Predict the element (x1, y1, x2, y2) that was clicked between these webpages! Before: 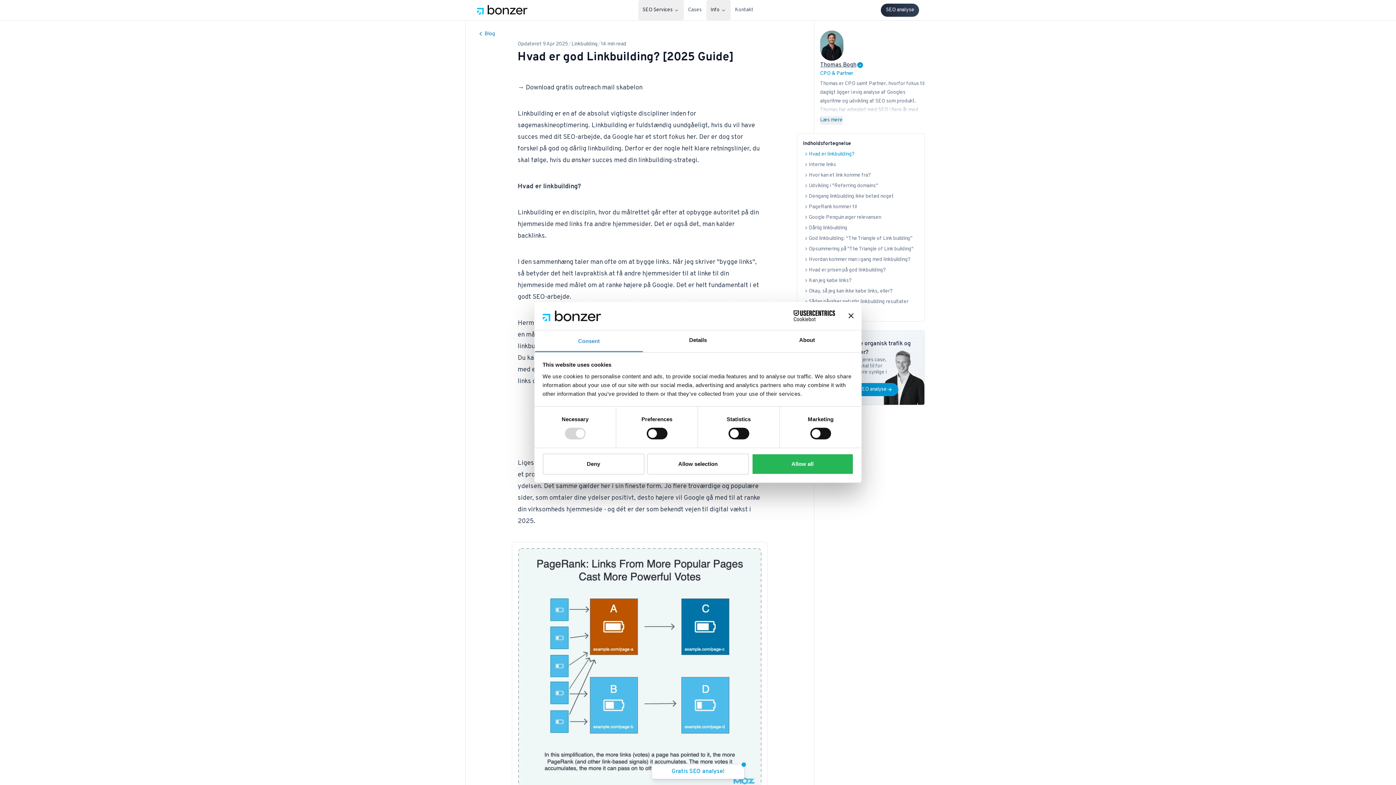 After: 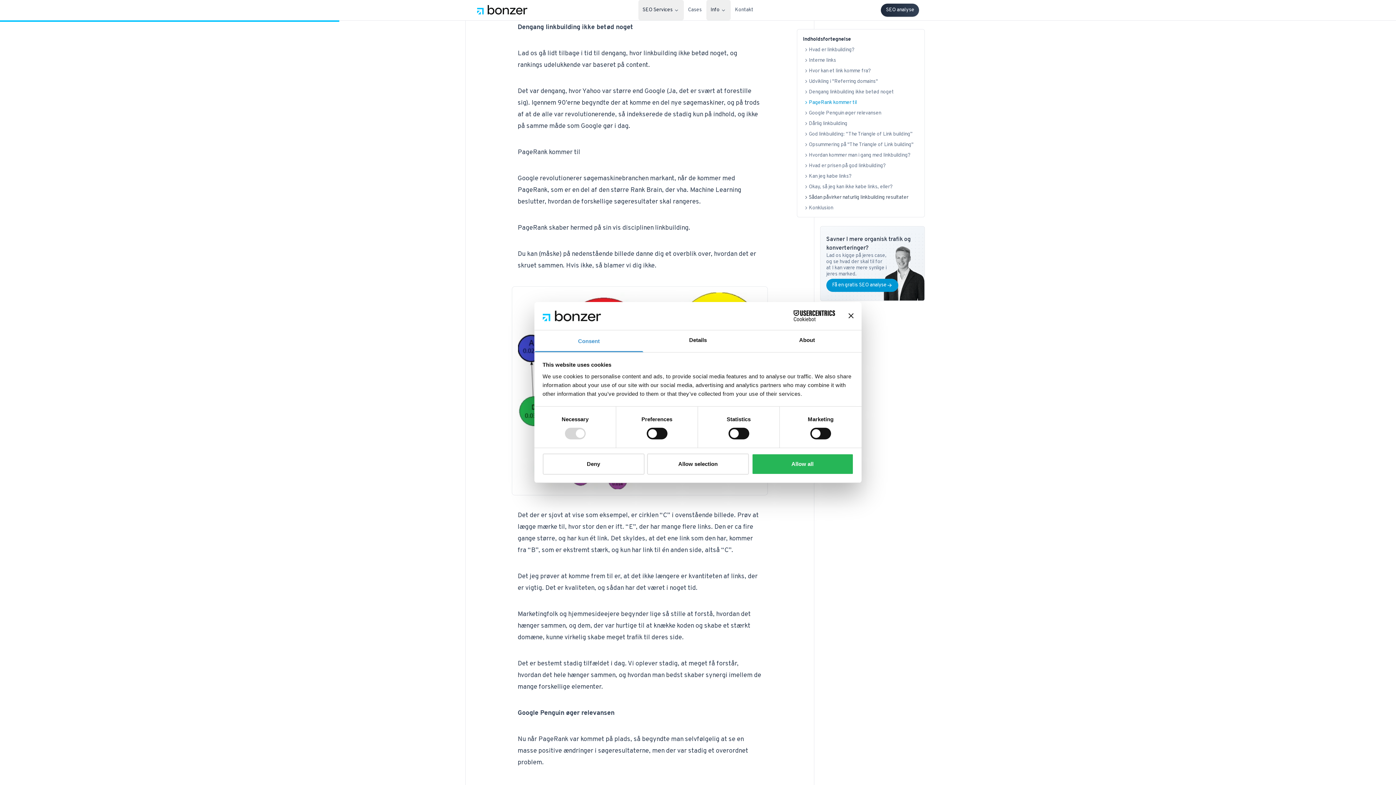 Action: bbox: (803, 193, 918, 199) label: Dengang linkbuilding ikke betød noget